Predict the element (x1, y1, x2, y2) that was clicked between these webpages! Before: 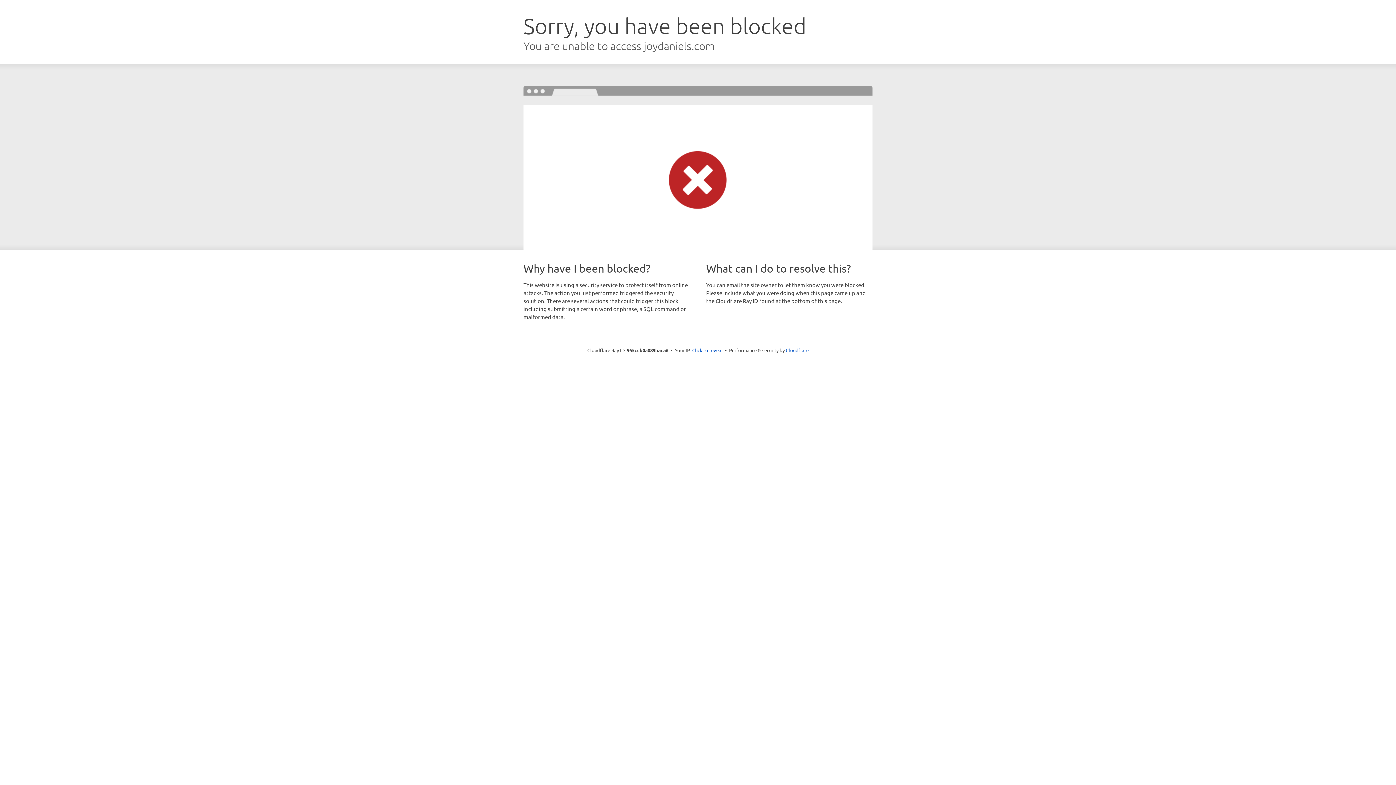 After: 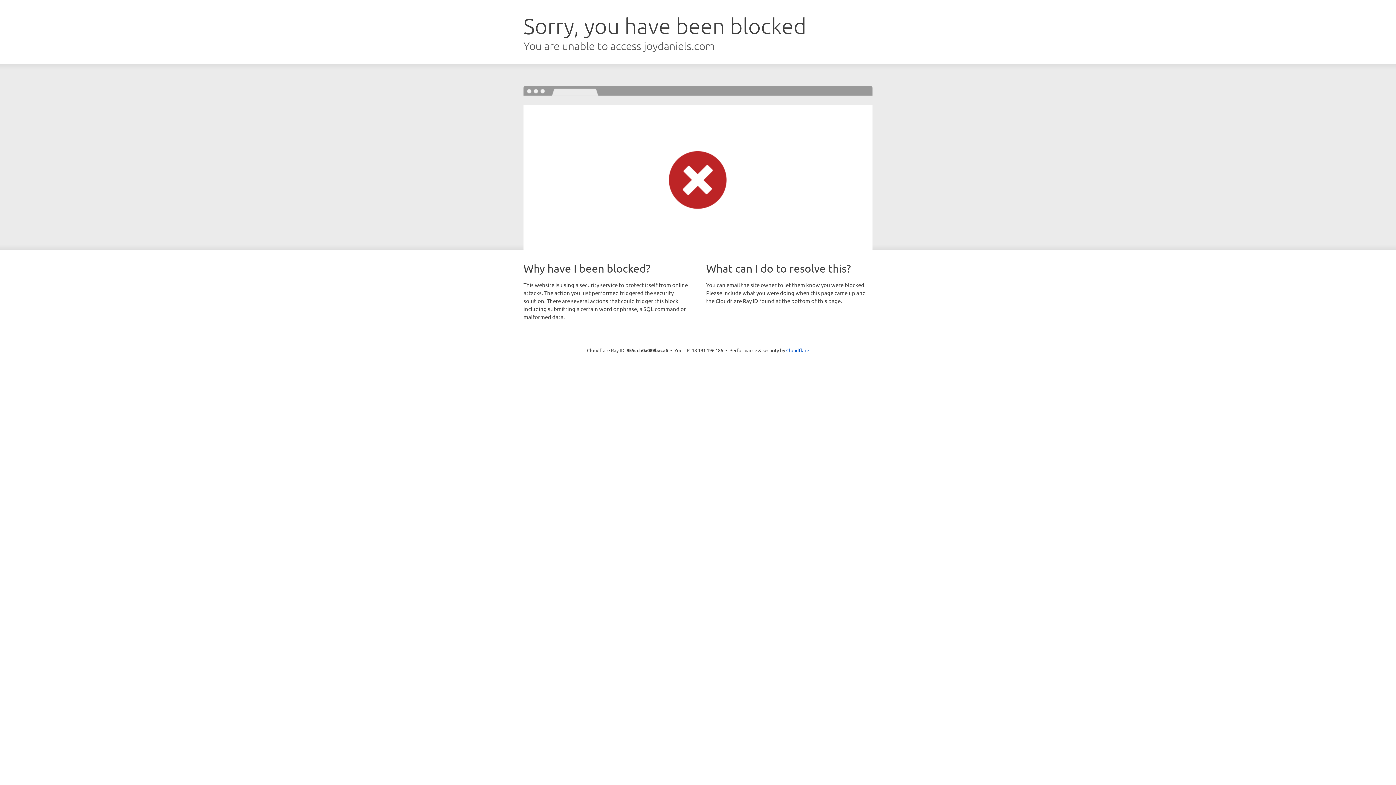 Action: label: Click to reveal bbox: (692, 346, 722, 353)